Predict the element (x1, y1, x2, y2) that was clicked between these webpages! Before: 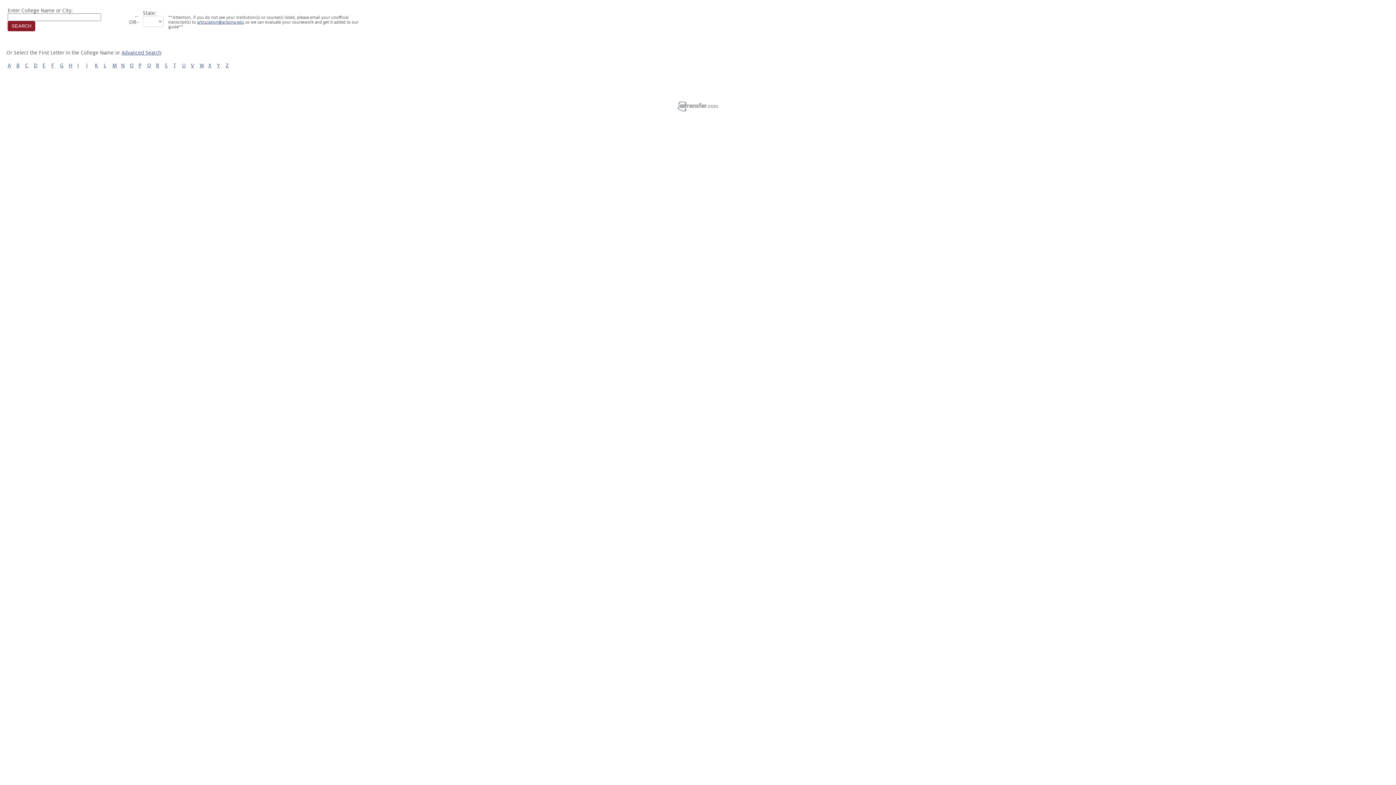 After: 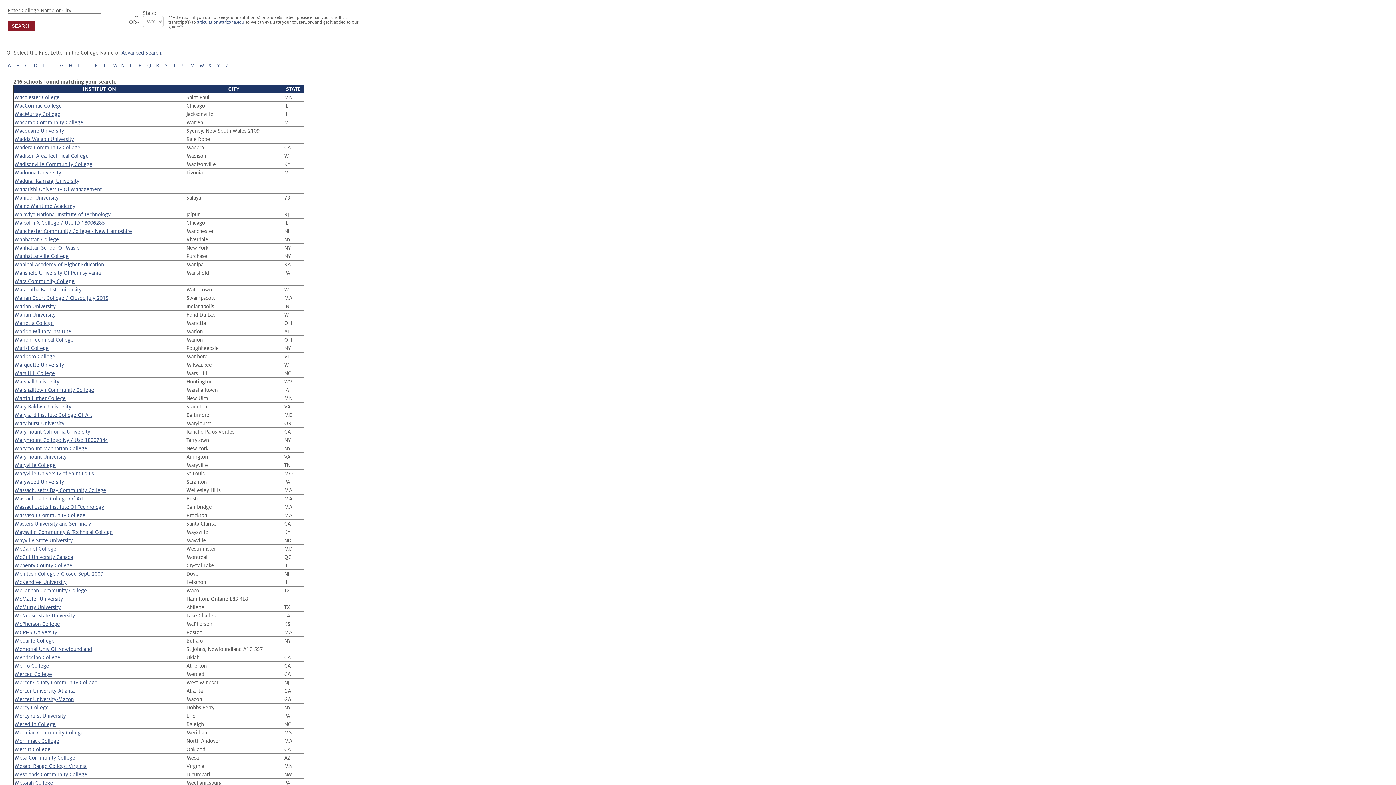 Action: bbox: (112, 62, 117, 68) label: M